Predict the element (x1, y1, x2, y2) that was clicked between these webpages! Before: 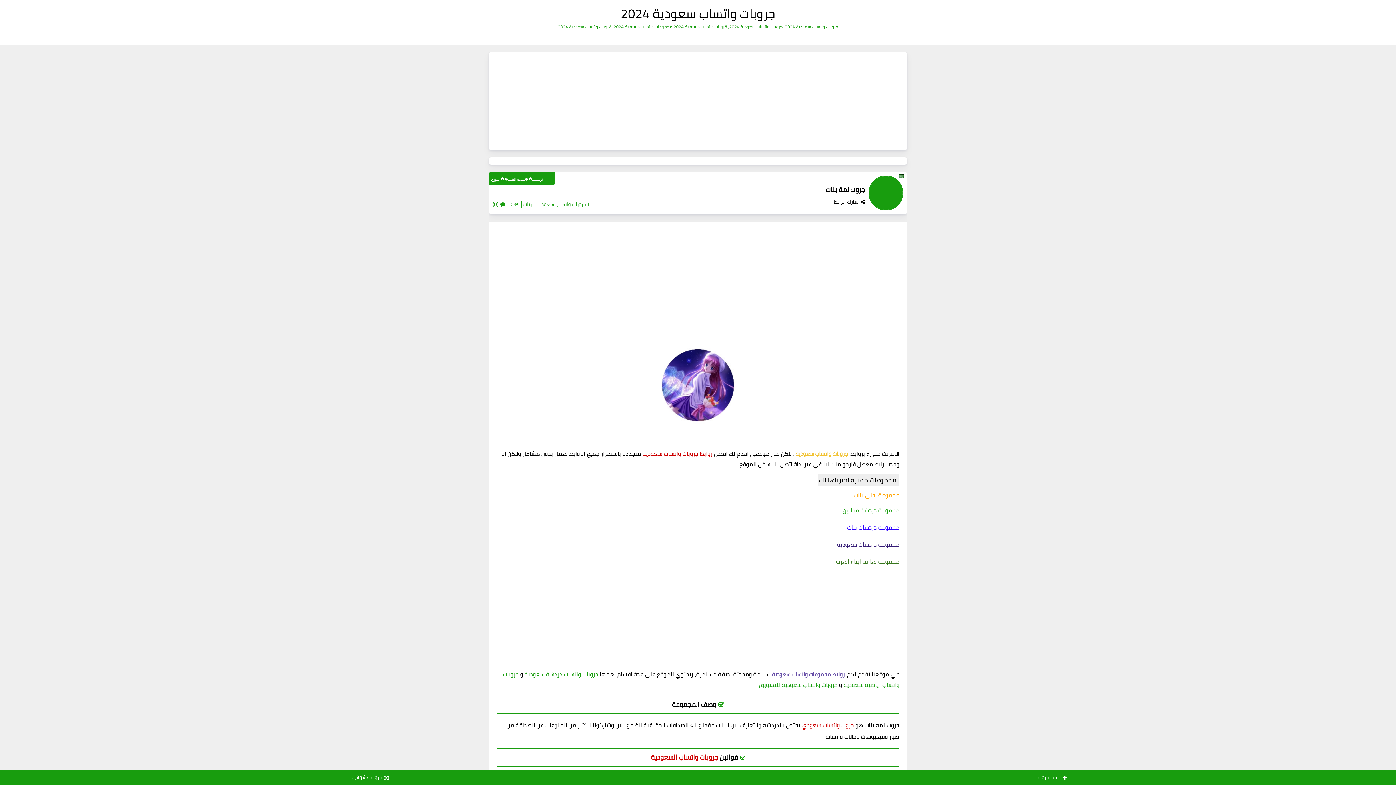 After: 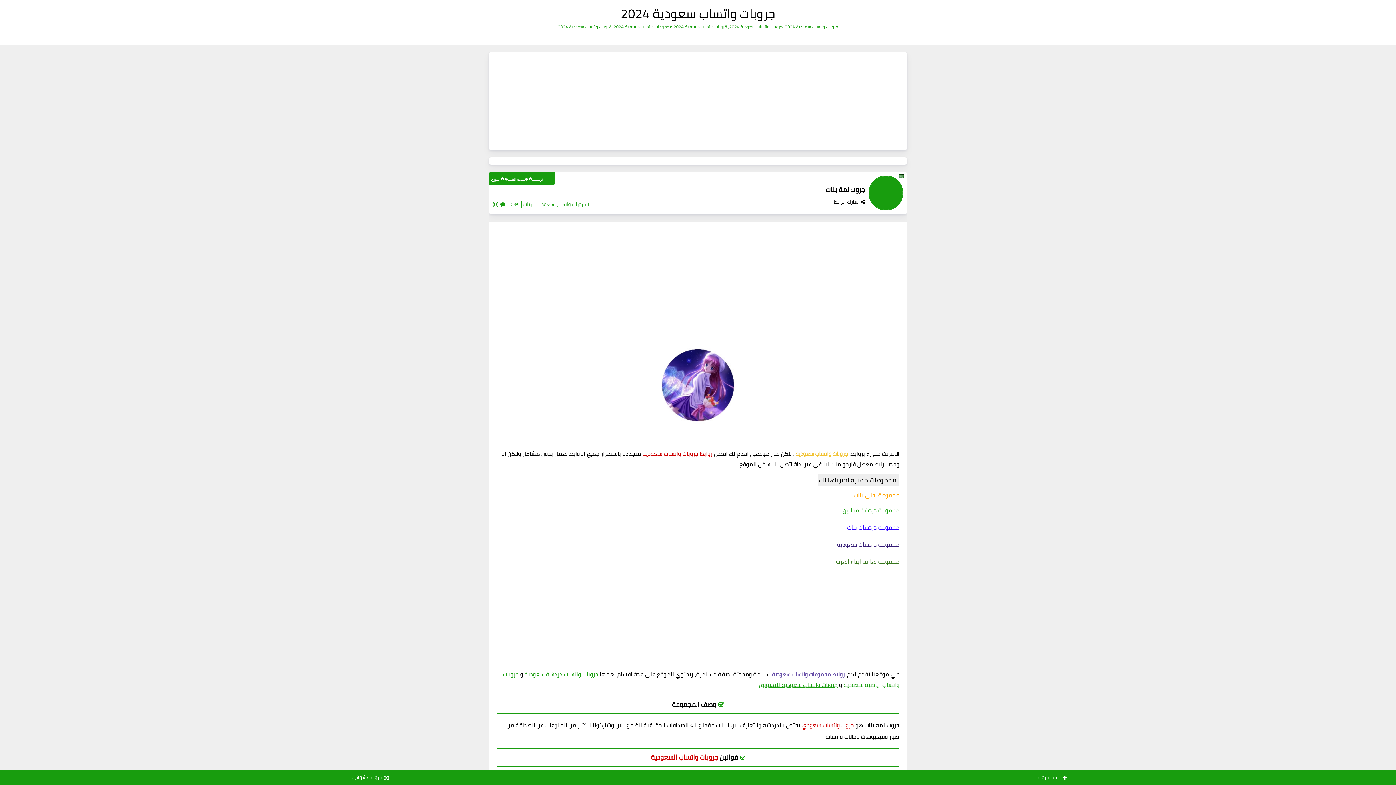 Action: label: جروبات واتساب سعودية للتسويق bbox: (759, 679, 837, 690)